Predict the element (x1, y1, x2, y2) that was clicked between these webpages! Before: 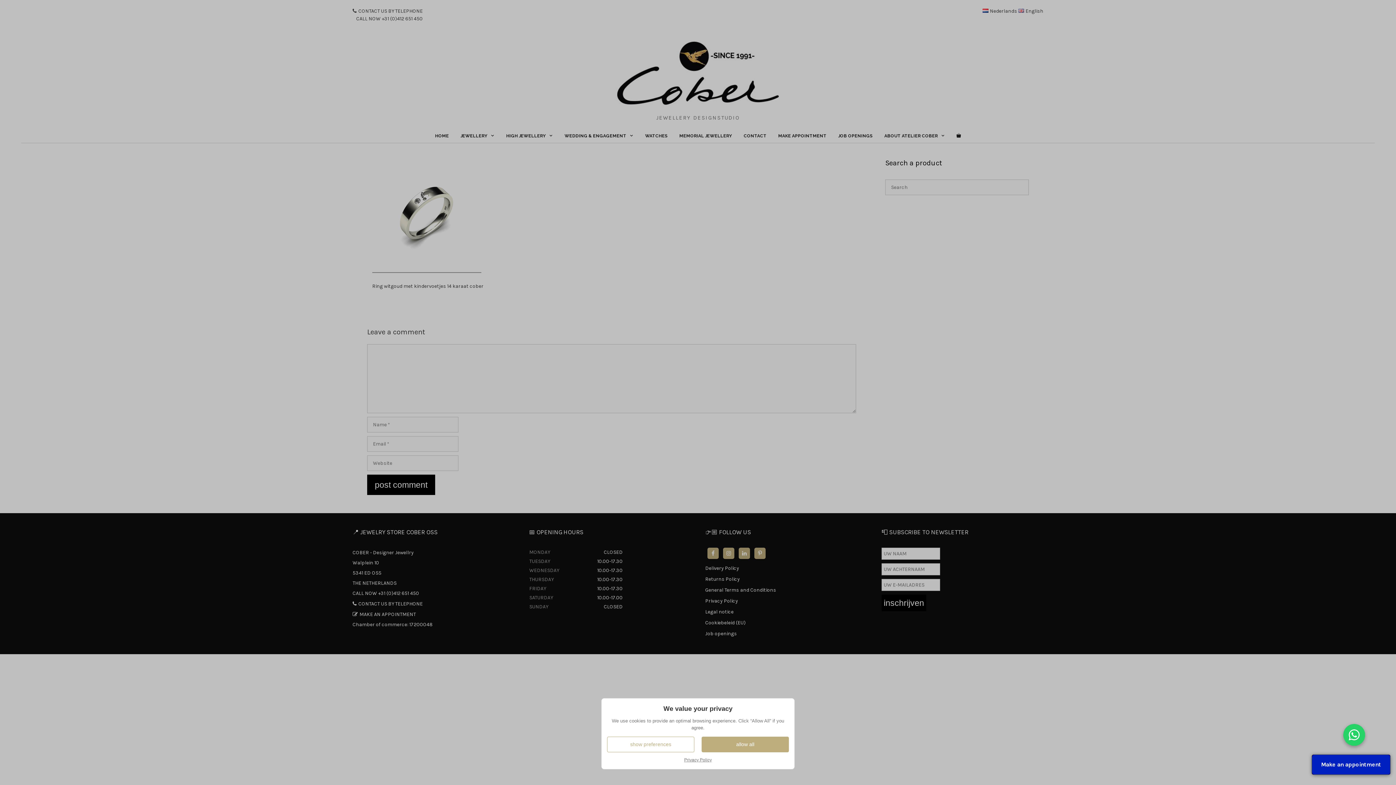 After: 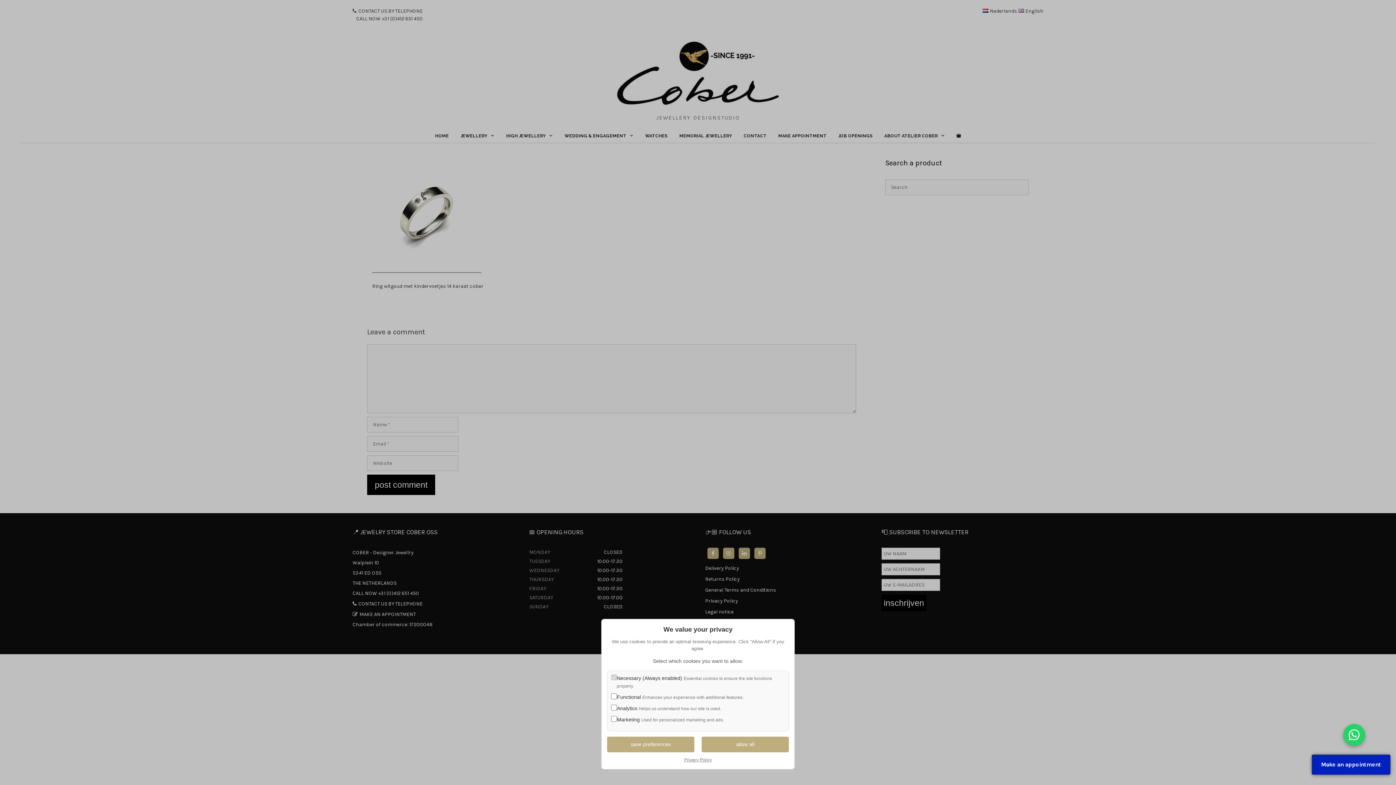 Action: label: show preferences bbox: (607, 737, 694, 752)